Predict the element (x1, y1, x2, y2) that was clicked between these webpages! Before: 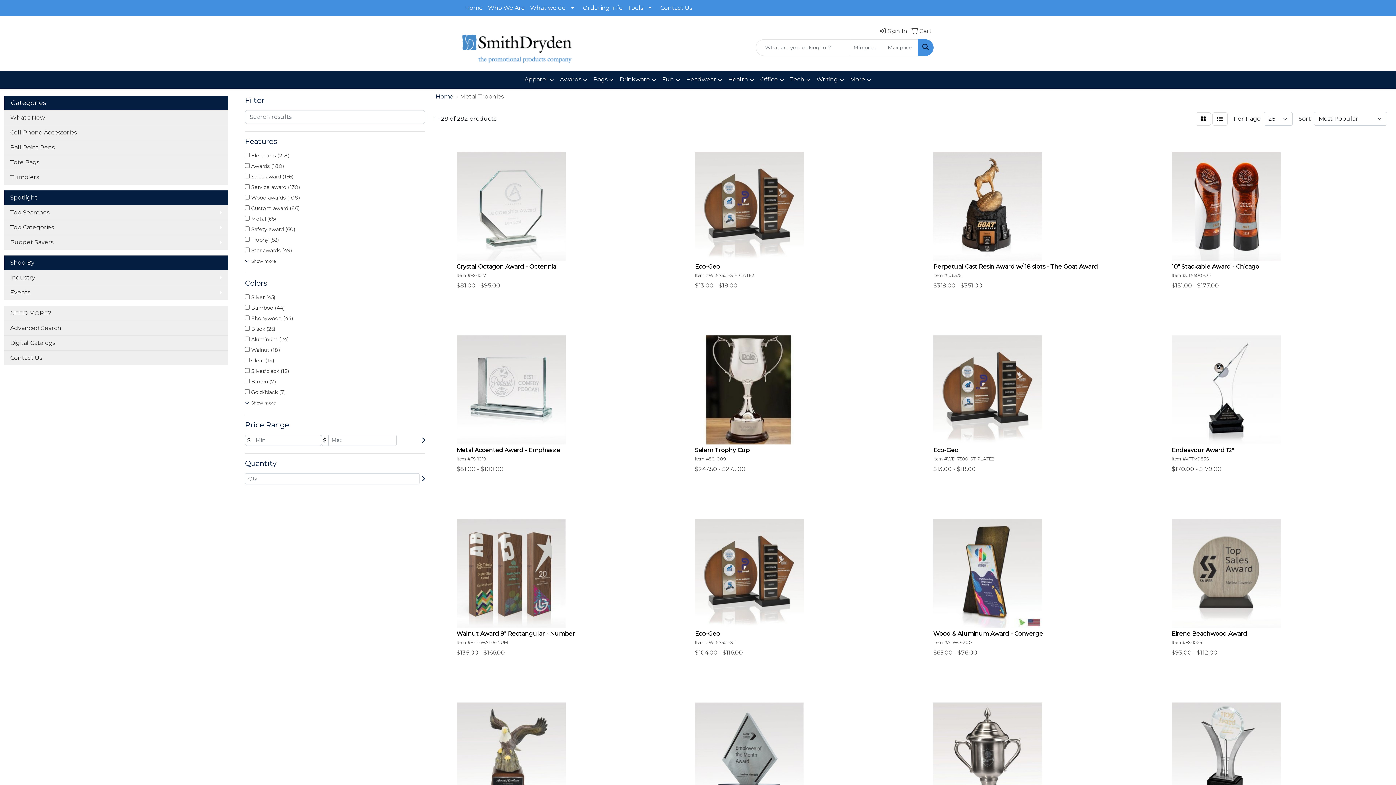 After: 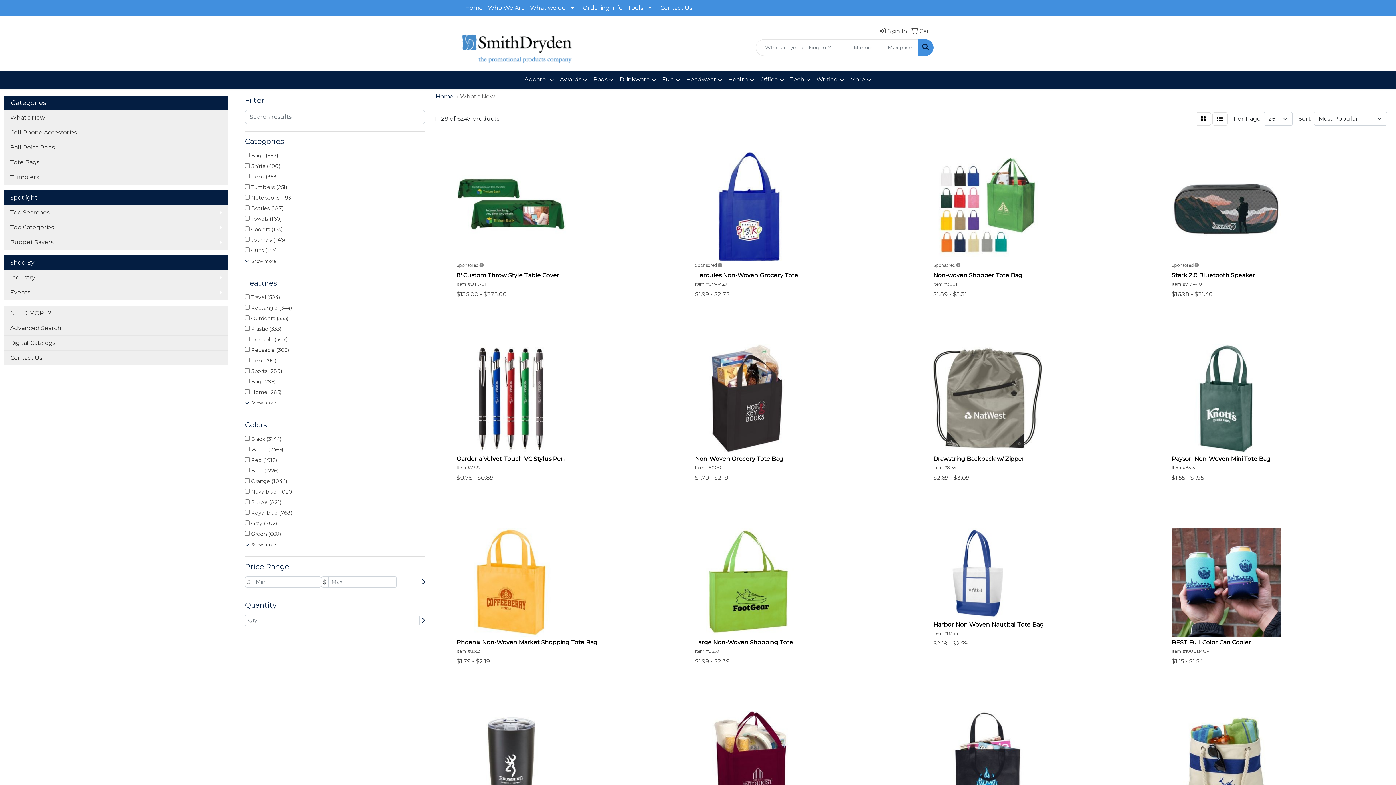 Action: label: What's New bbox: (4, 110, 228, 125)